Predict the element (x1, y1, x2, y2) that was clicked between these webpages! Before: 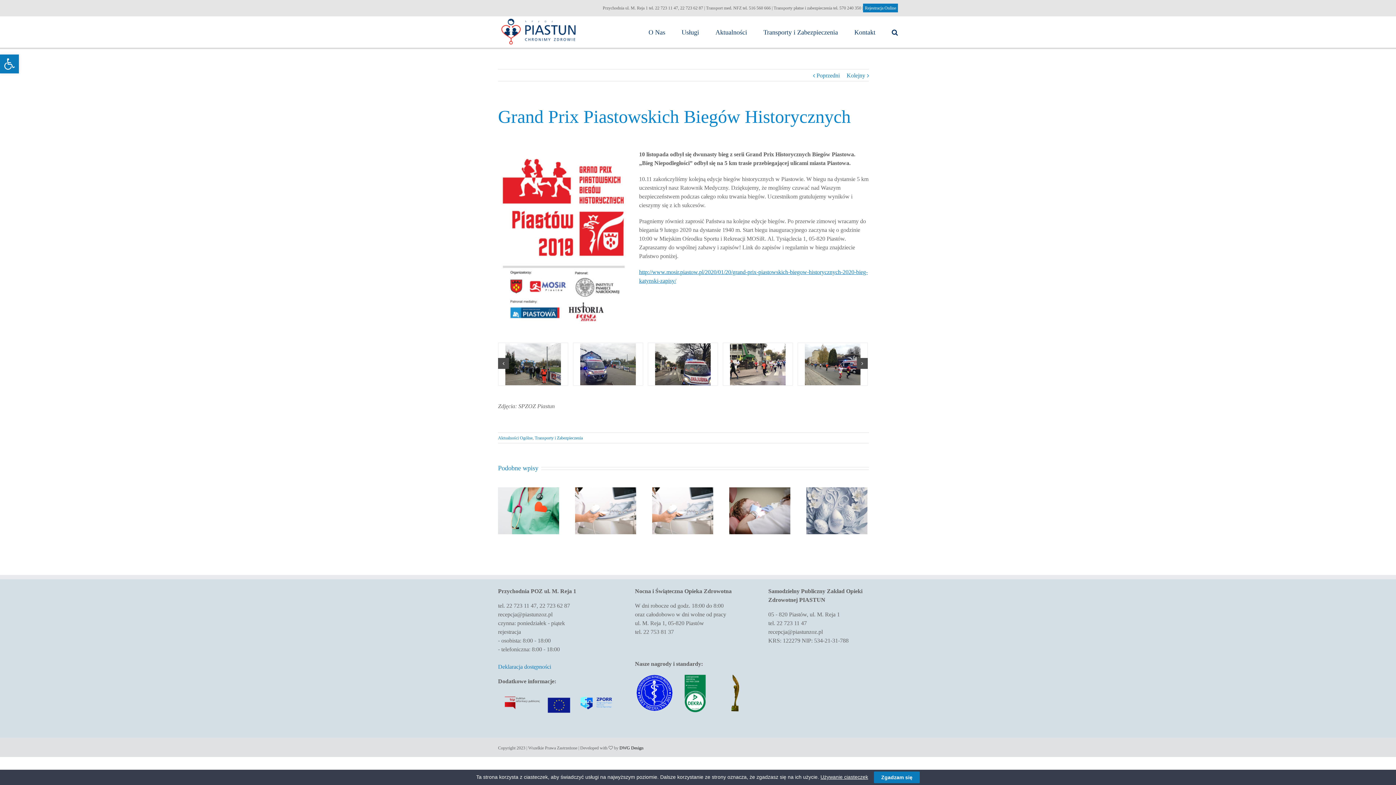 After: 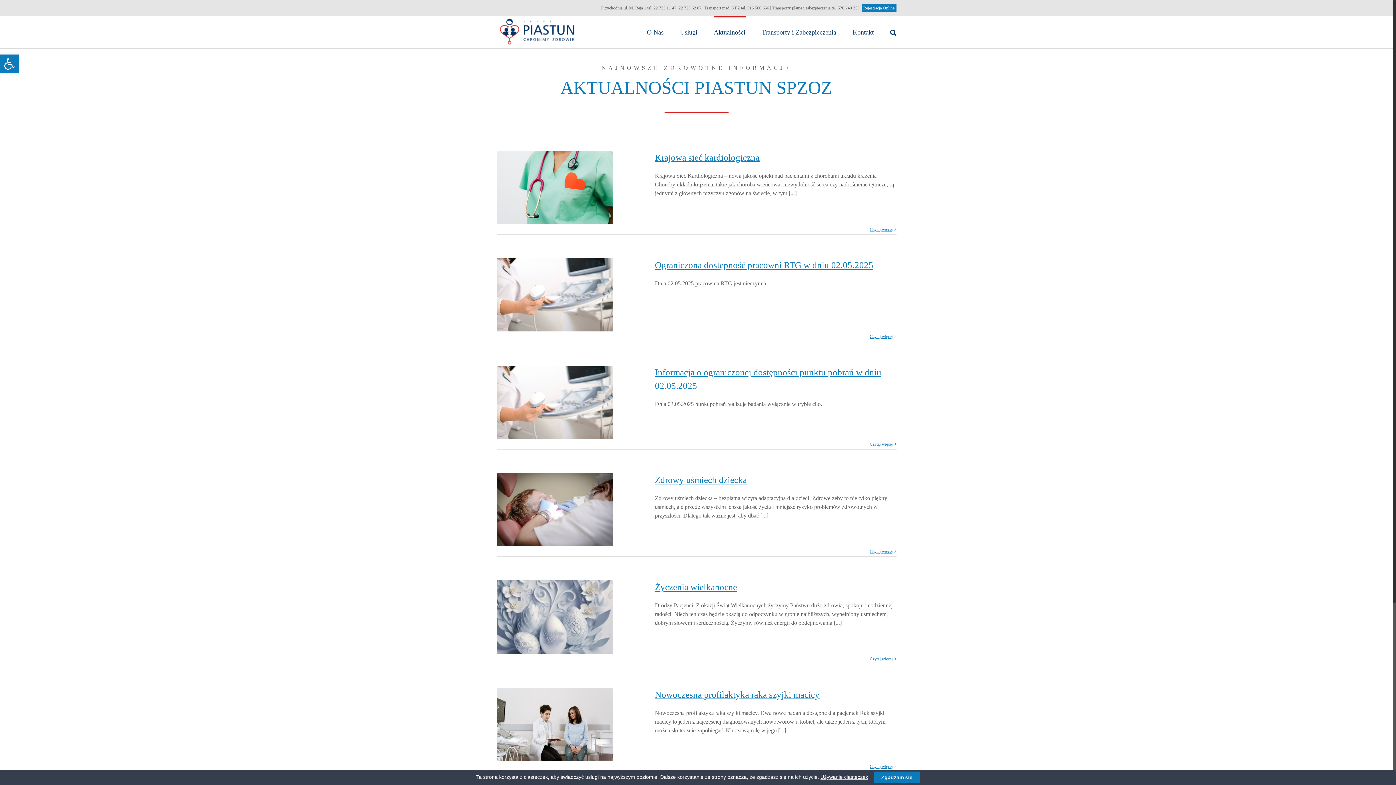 Action: bbox: (715, 16, 747, 47) label: Aktualności